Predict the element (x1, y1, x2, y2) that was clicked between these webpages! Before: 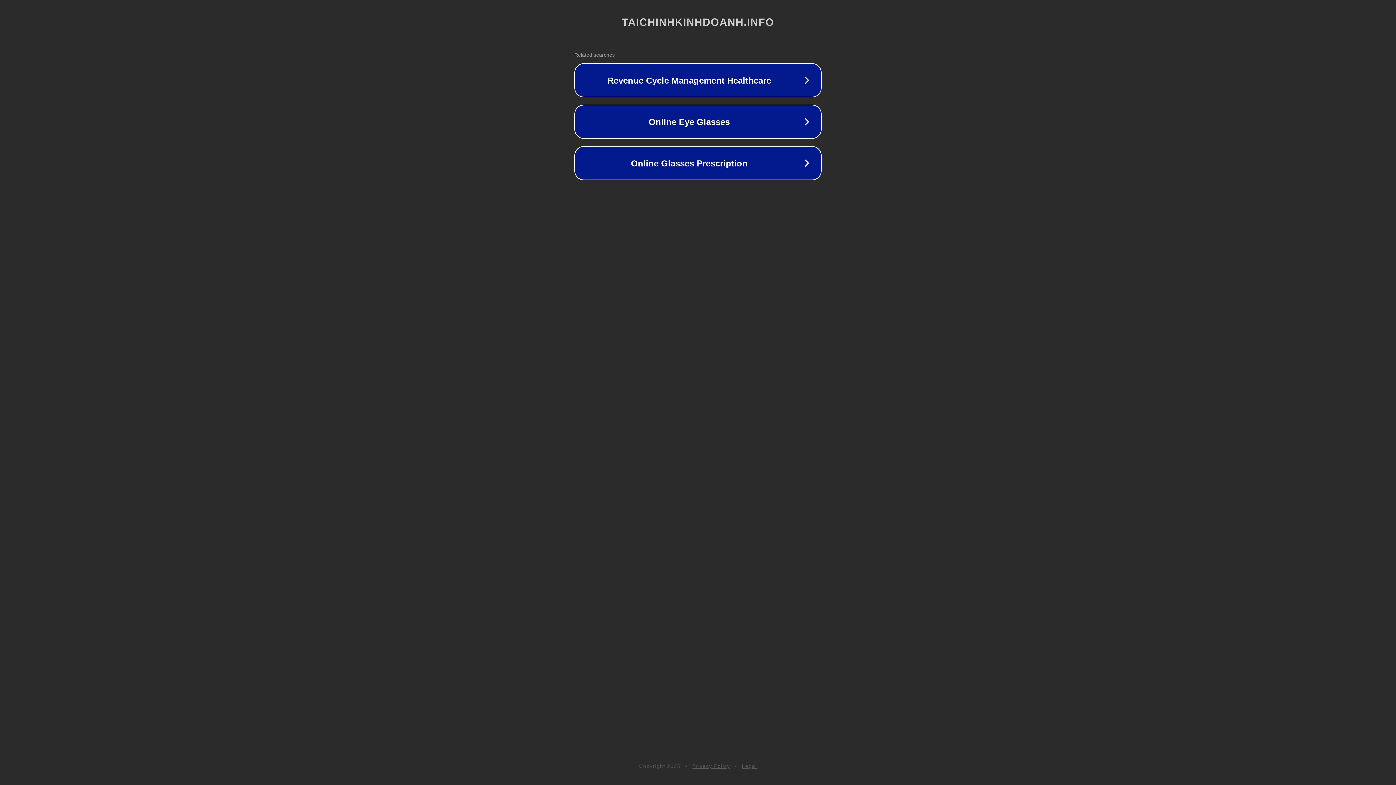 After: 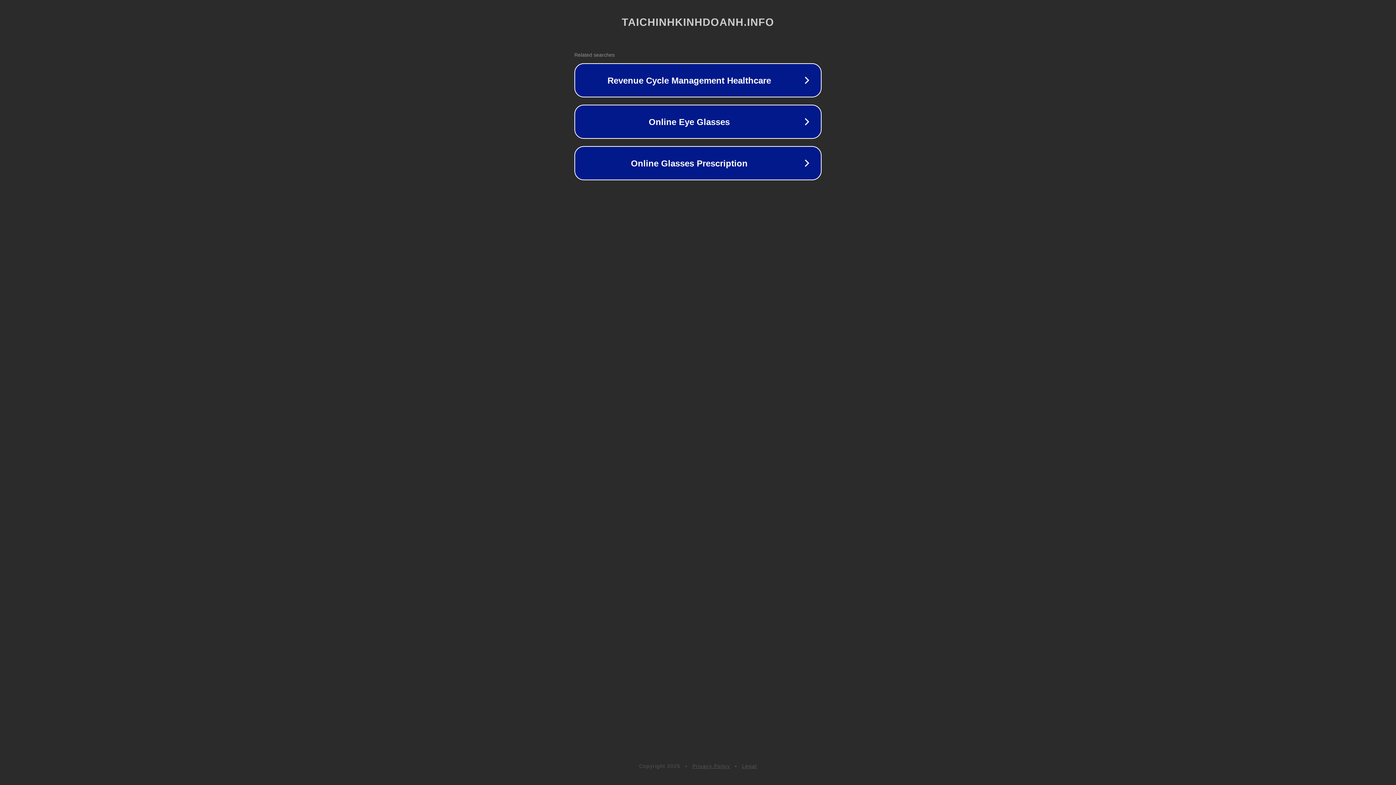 Action: bbox: (742, 763, 757, 769) label: Legal